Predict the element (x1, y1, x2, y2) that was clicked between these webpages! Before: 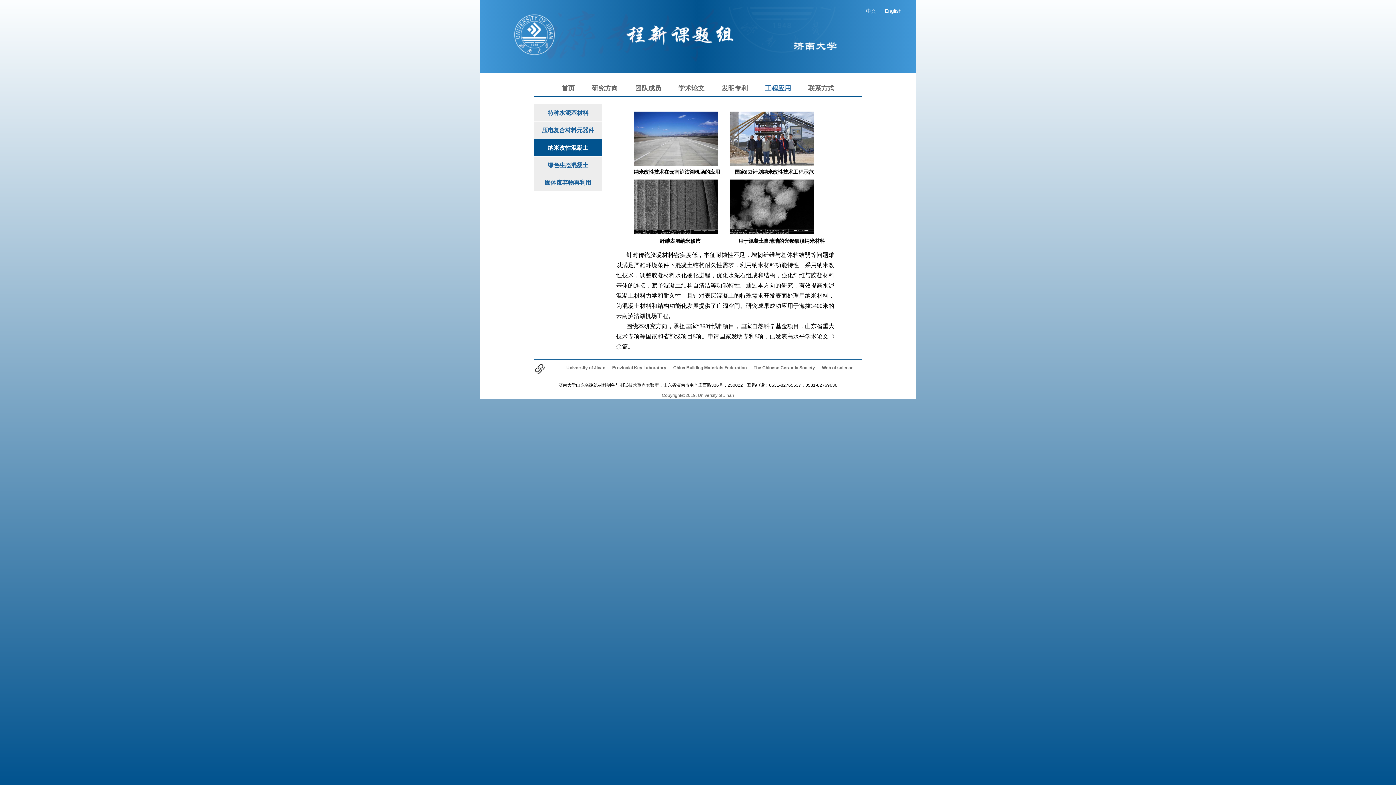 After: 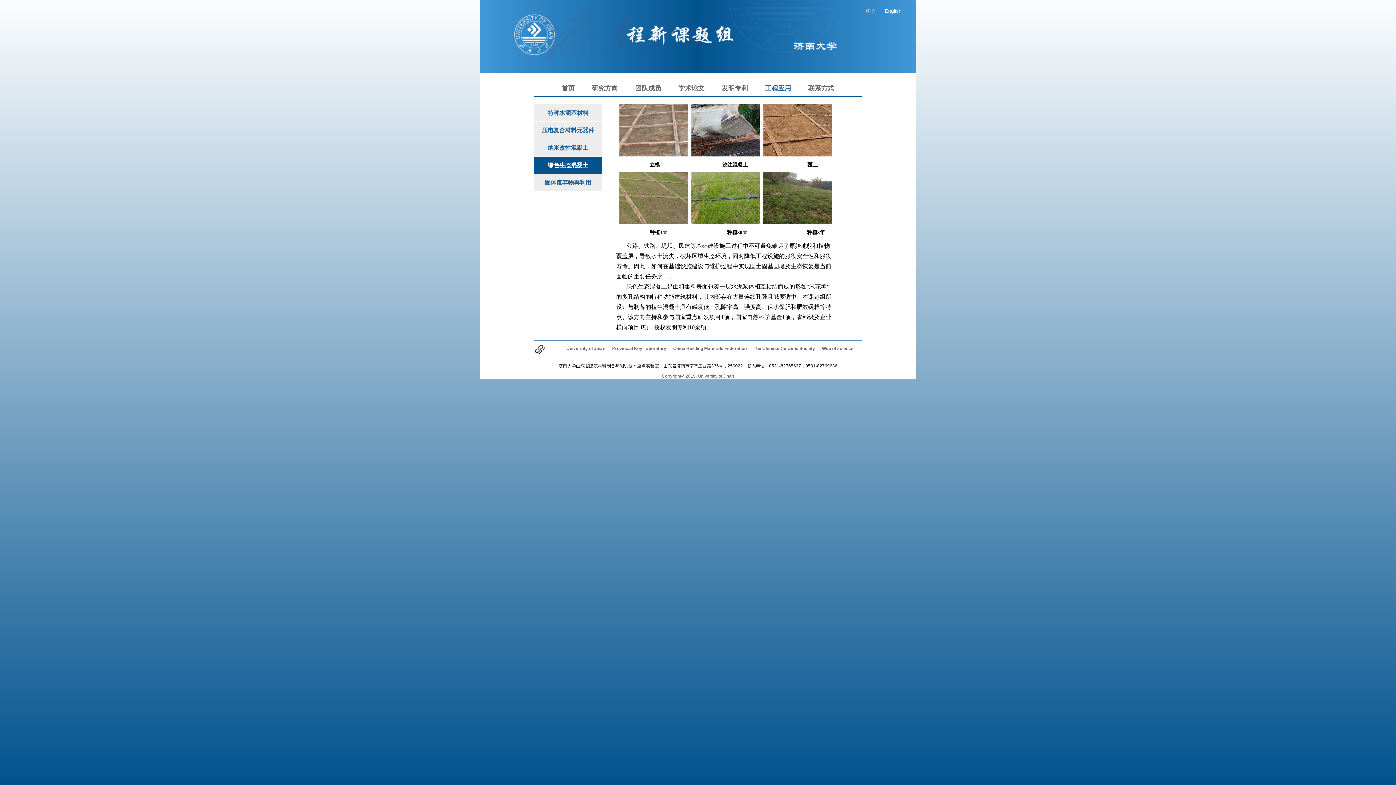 Action: bbox: (534, 156, 601, 173) label: 绿色生态混凝土